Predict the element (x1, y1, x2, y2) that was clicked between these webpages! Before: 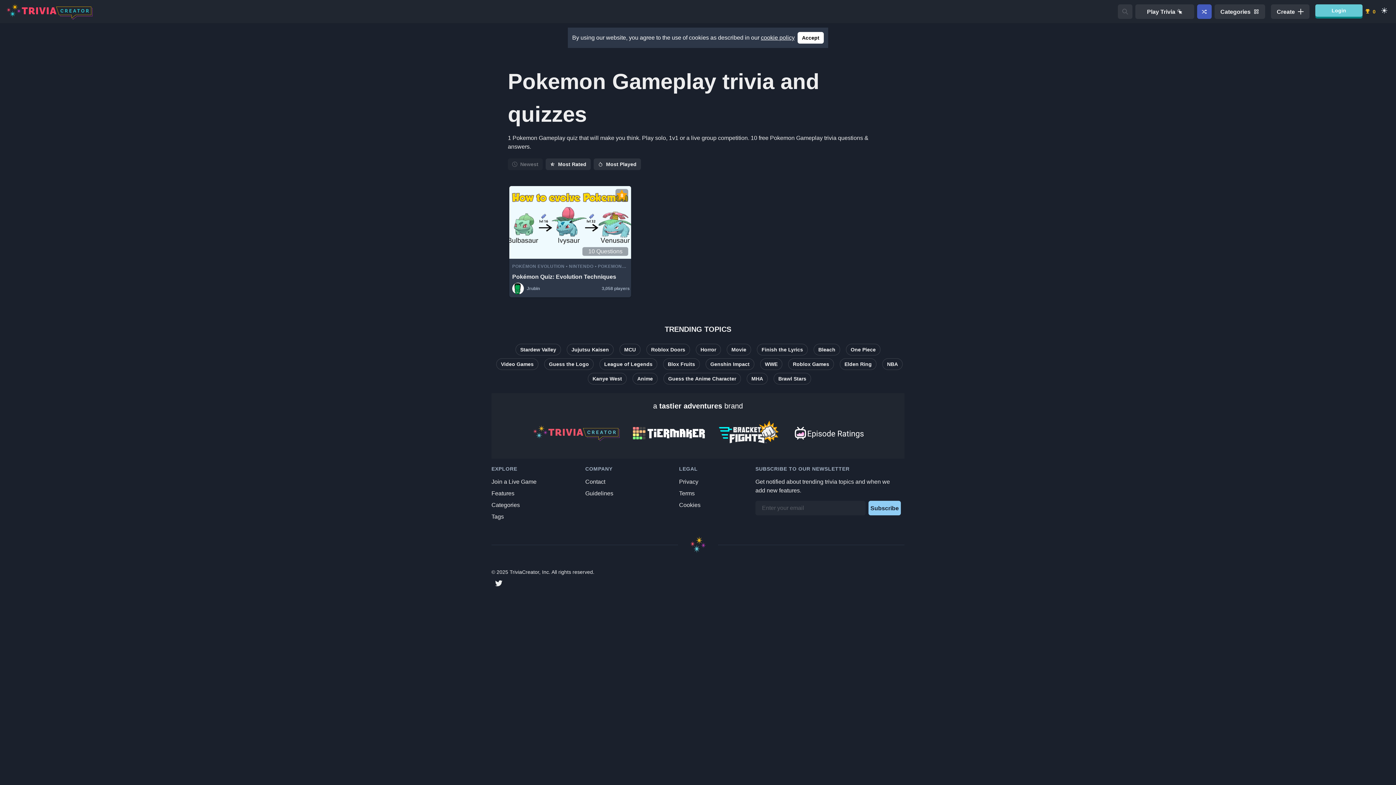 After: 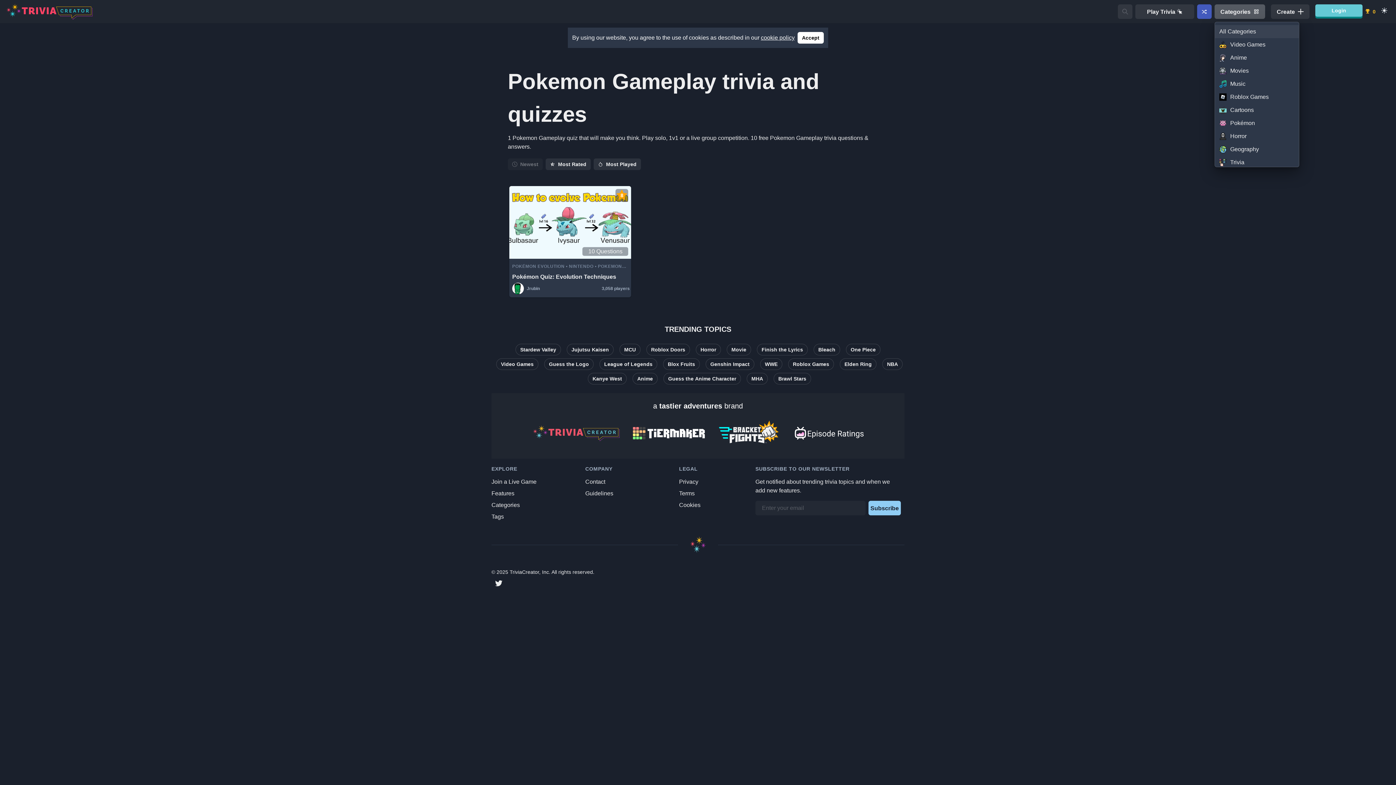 Action: bbox: (1214, 4, 1265, 18) label: Categories